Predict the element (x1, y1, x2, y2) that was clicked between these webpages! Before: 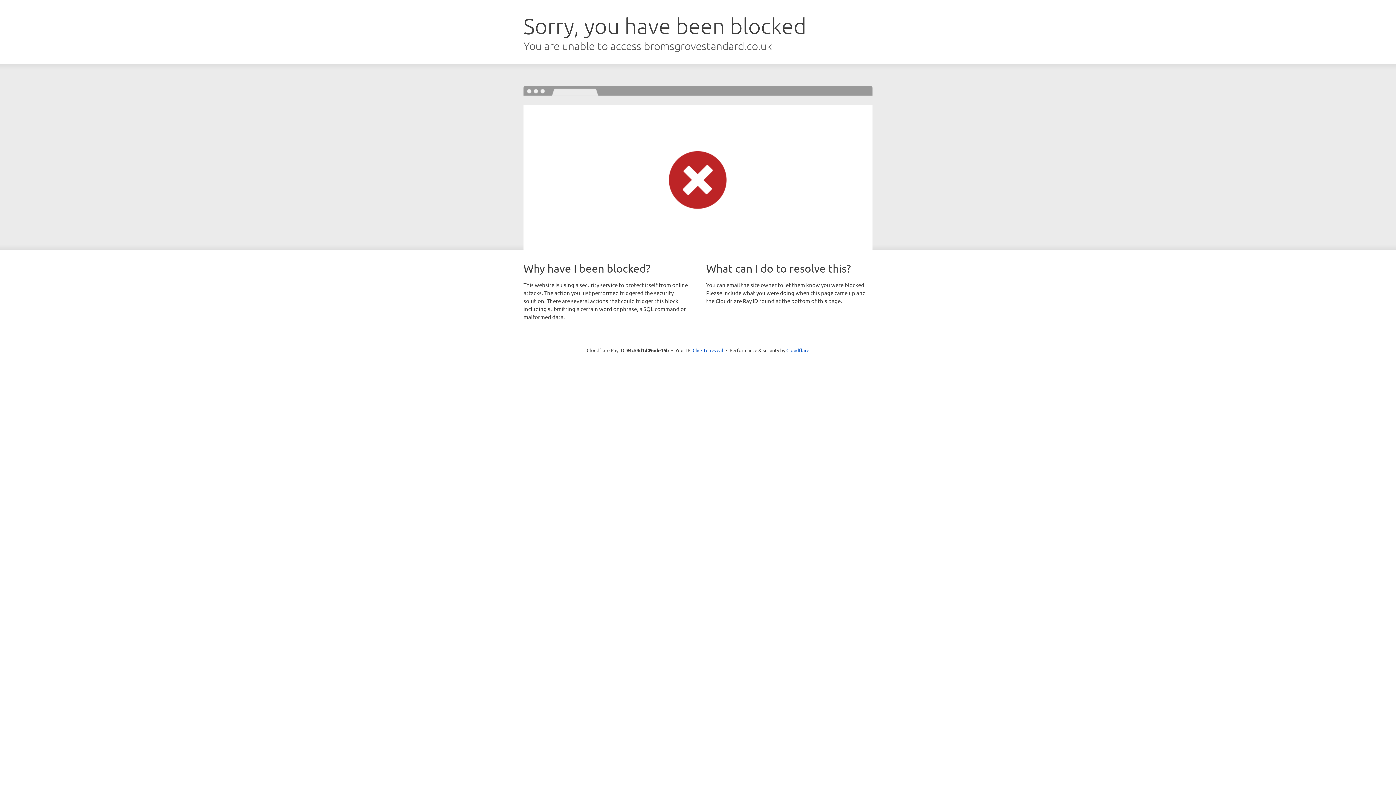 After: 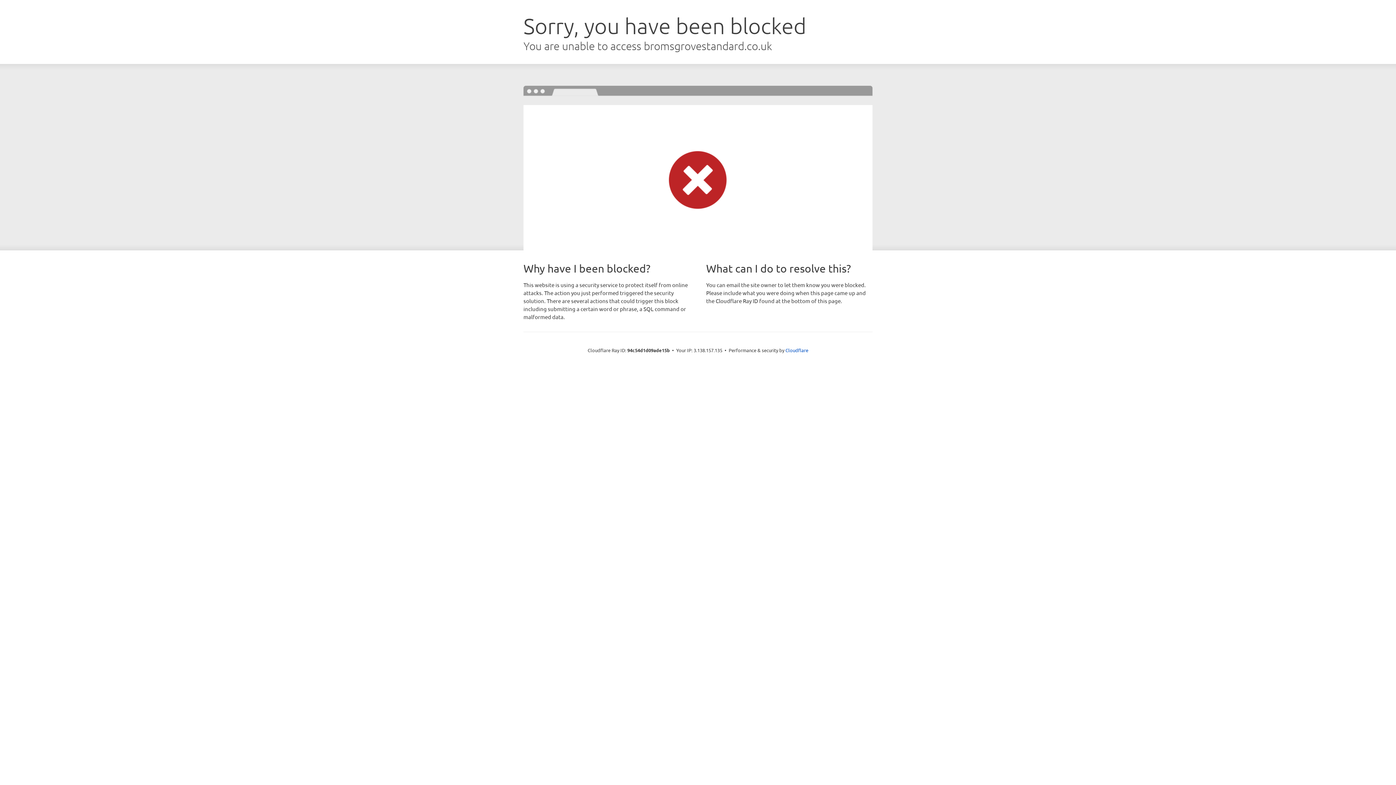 Action: bbox: (692, 346, 723, 353) label: Click to reveal